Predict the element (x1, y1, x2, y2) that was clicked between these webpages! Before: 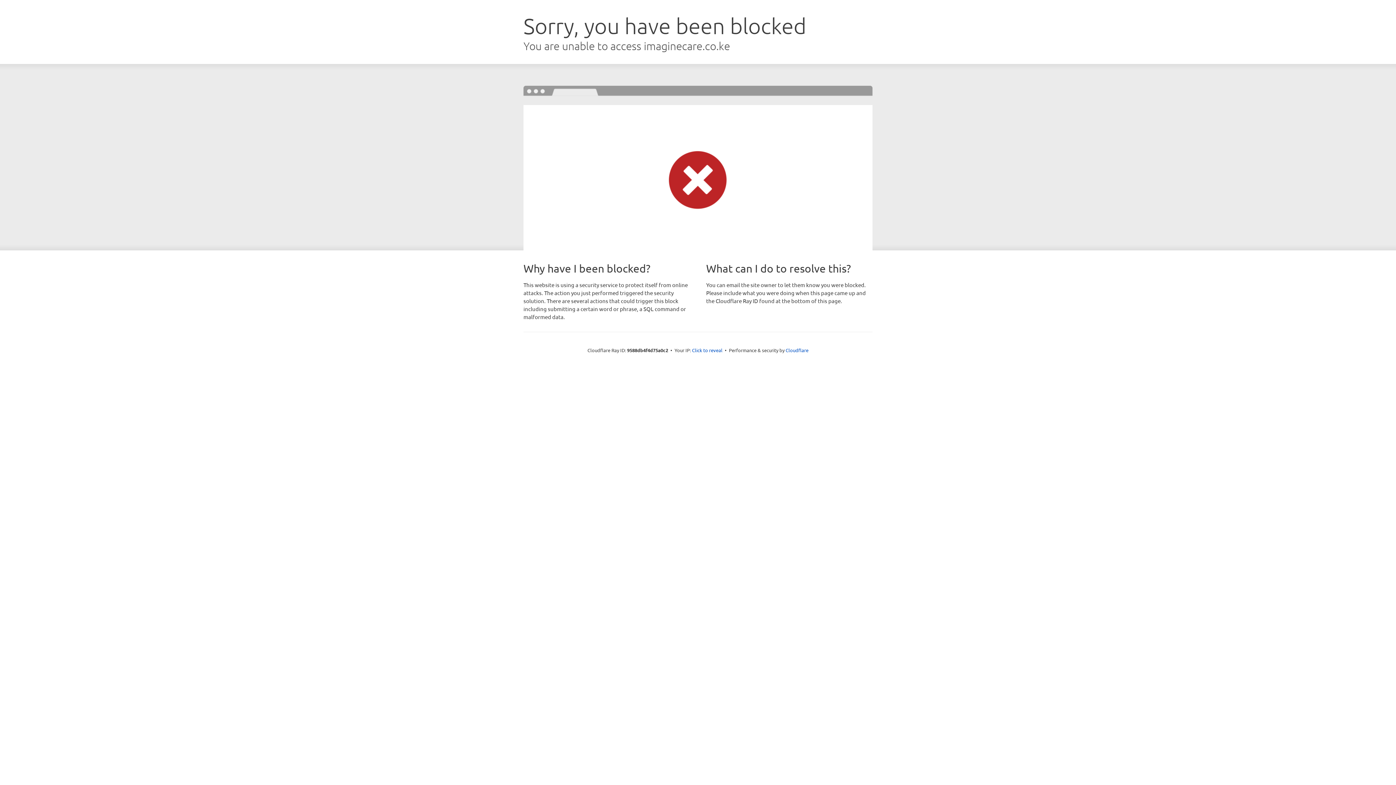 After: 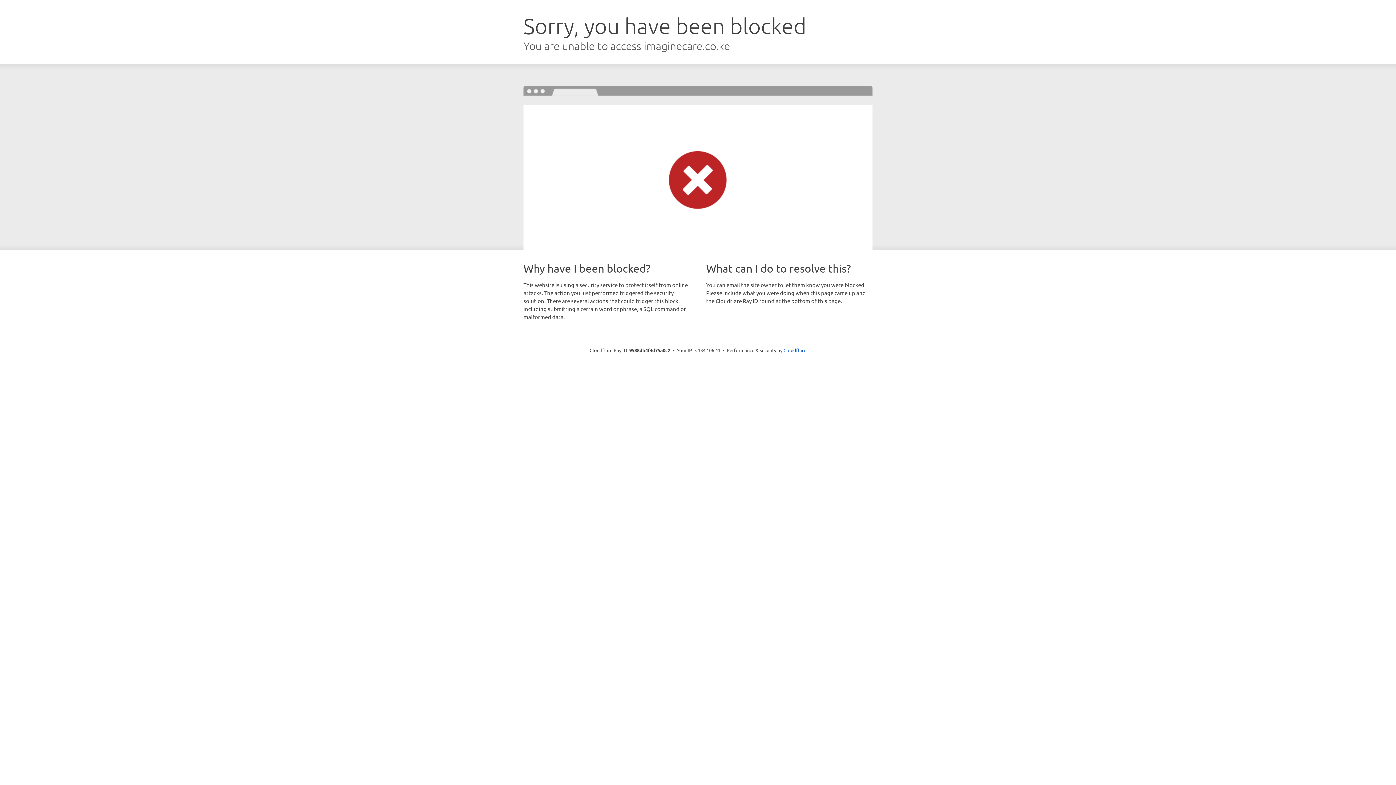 Action: label: Click to reveal bbox: (692, 346, 722, 353)